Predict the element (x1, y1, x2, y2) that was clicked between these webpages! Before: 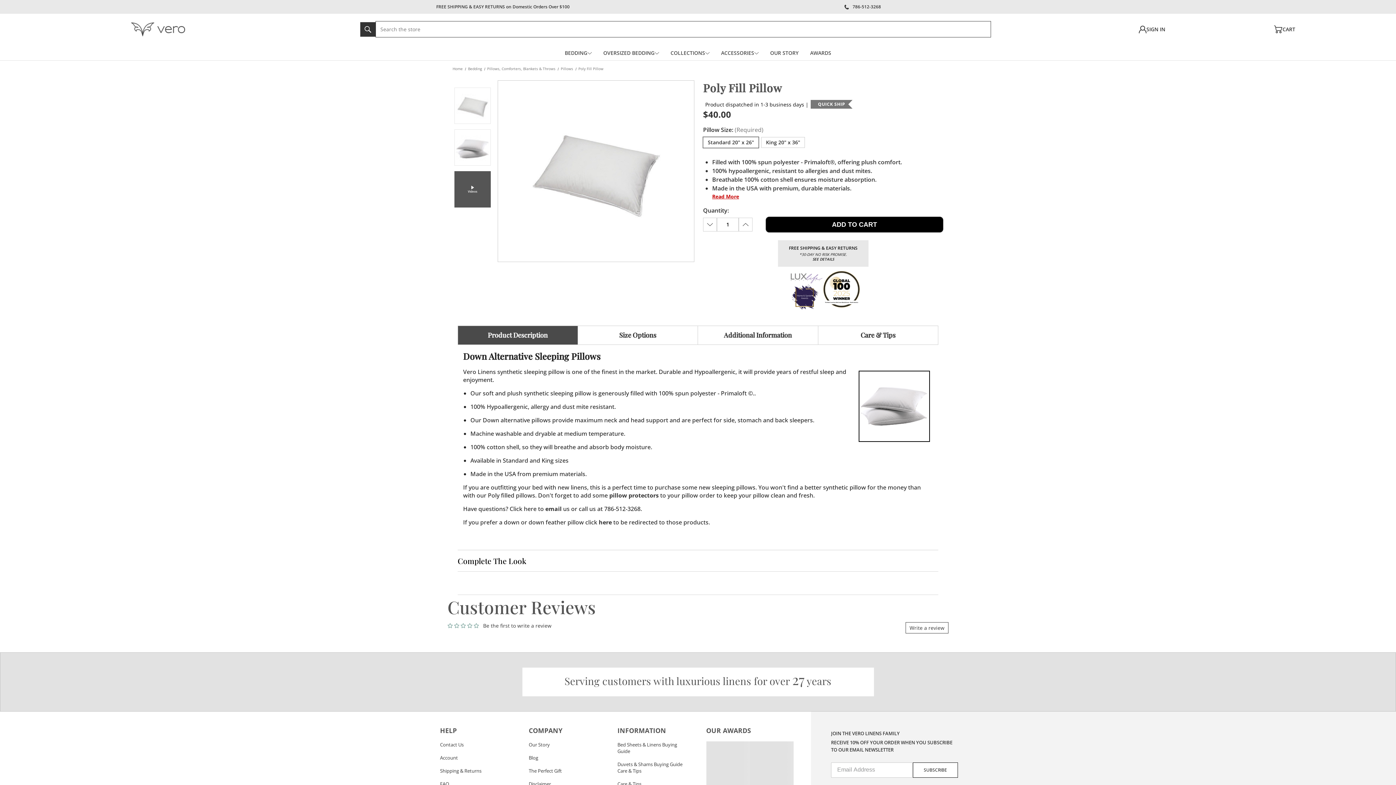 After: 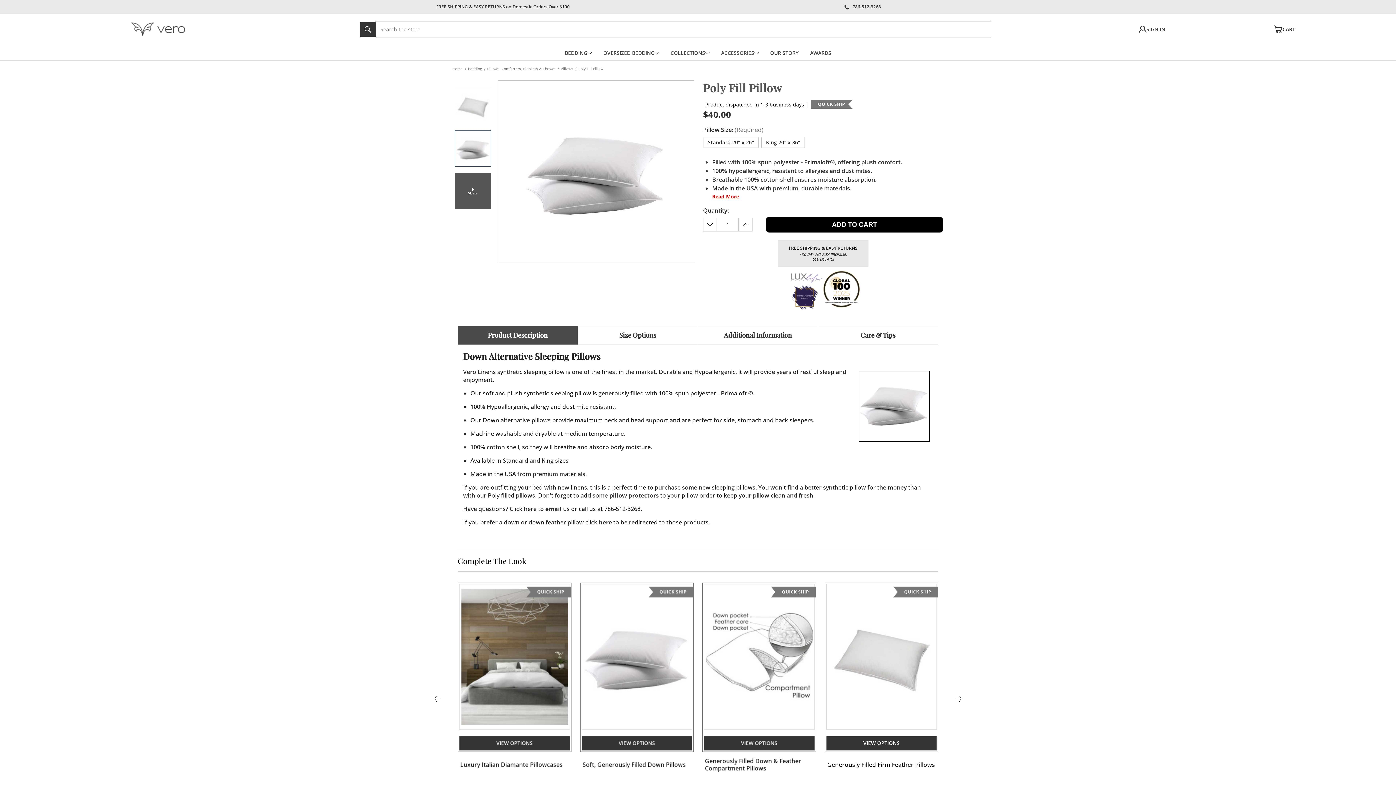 Action: bbox: (454, 129, 490, 165)